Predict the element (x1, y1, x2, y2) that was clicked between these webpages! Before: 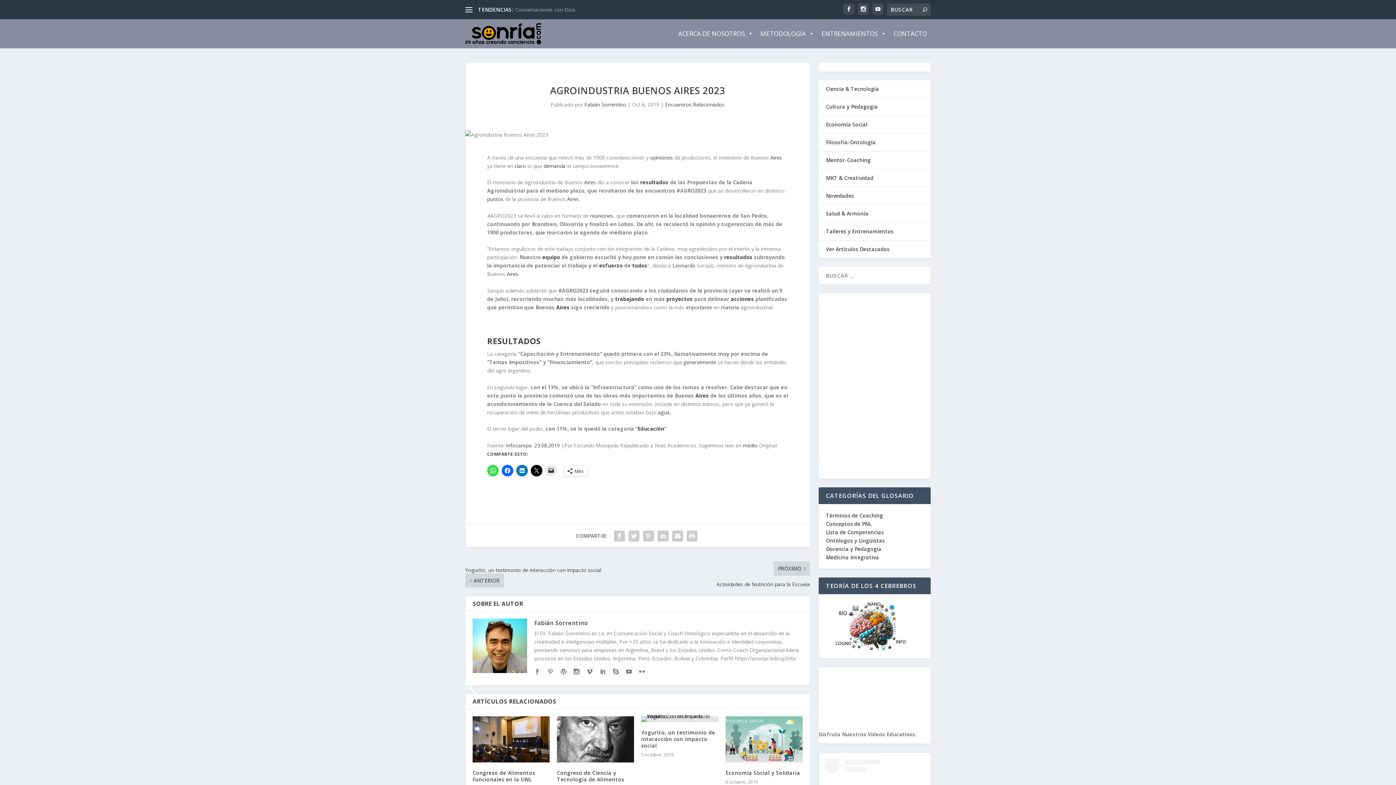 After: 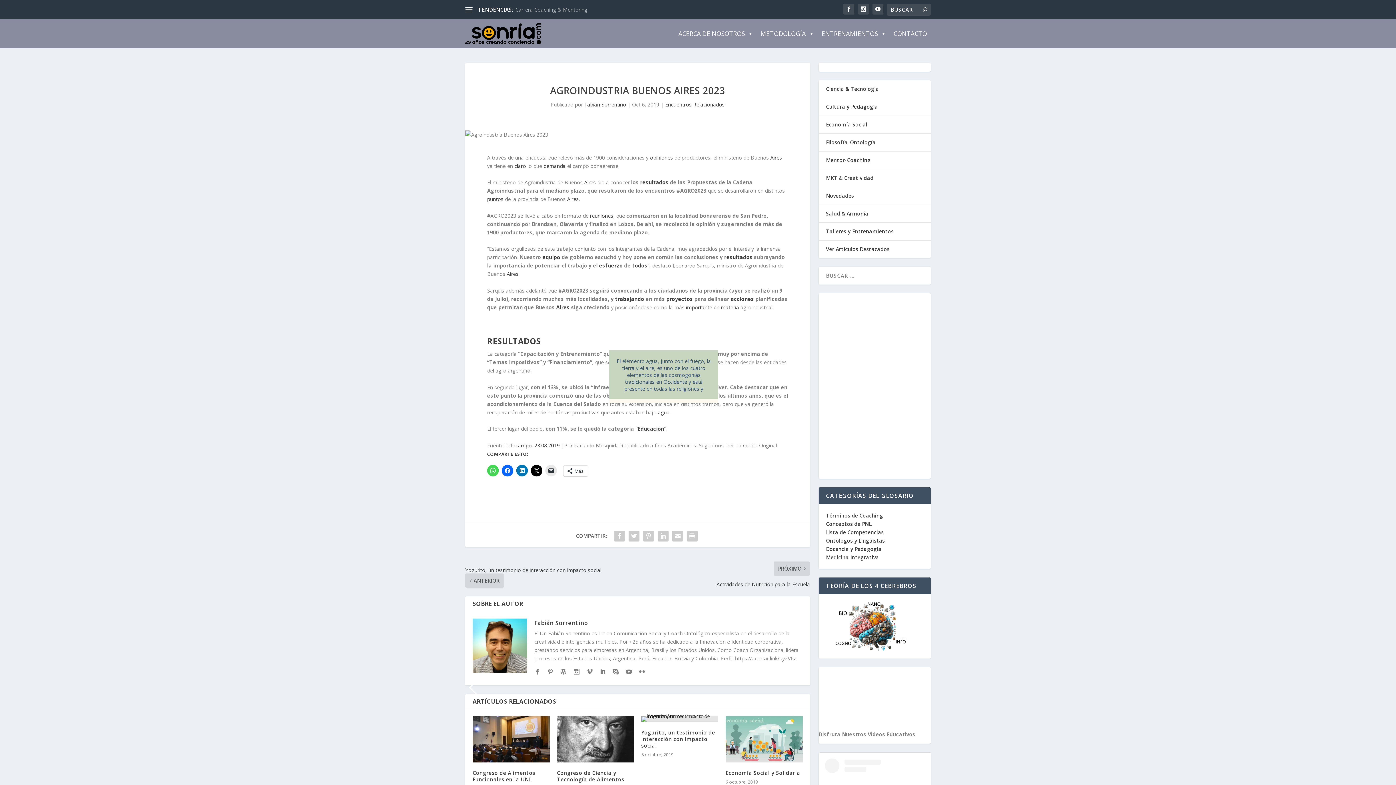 Action: label: agua bbox: (658, 408, 669, 415)